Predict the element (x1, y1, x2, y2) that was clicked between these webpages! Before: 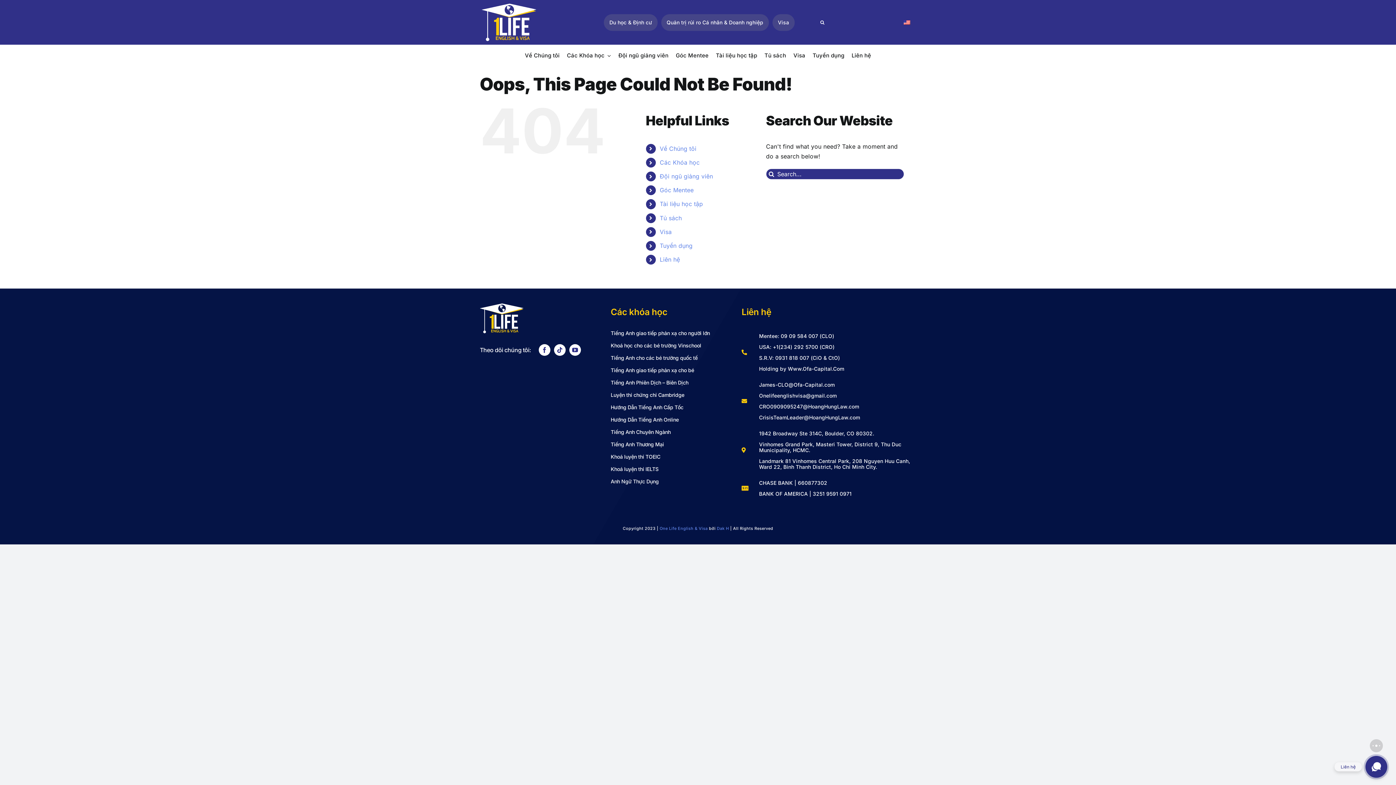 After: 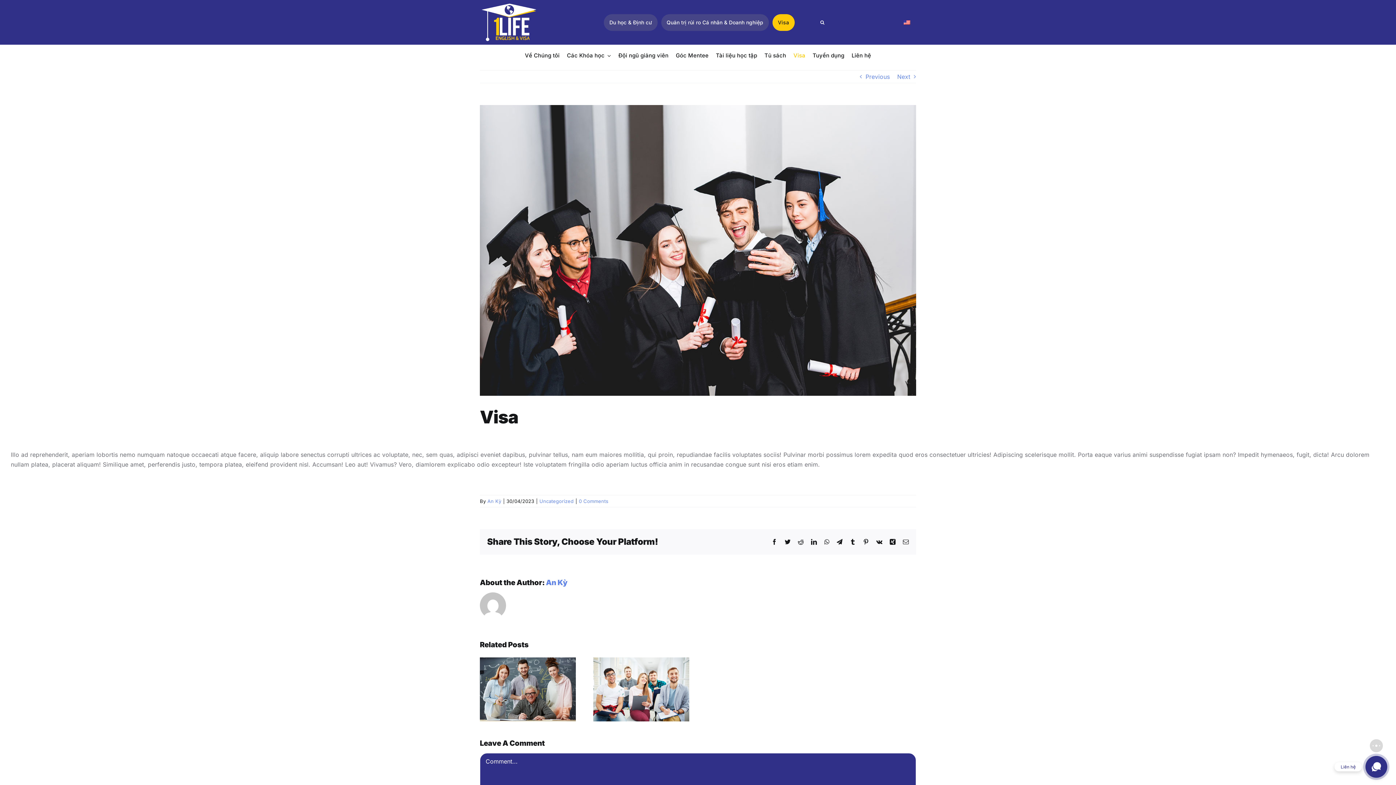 Action: label: Visa bbox: (793, 52, 805, 58)